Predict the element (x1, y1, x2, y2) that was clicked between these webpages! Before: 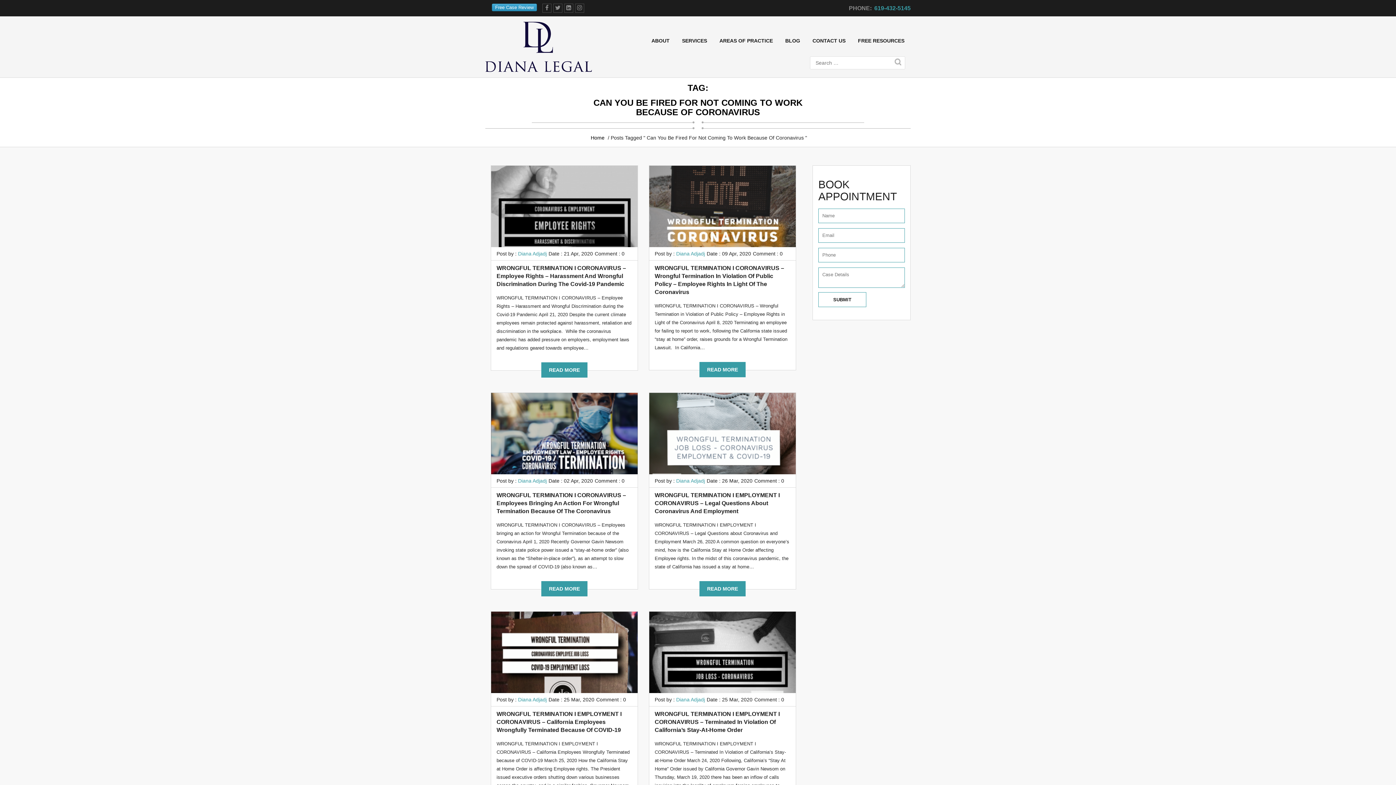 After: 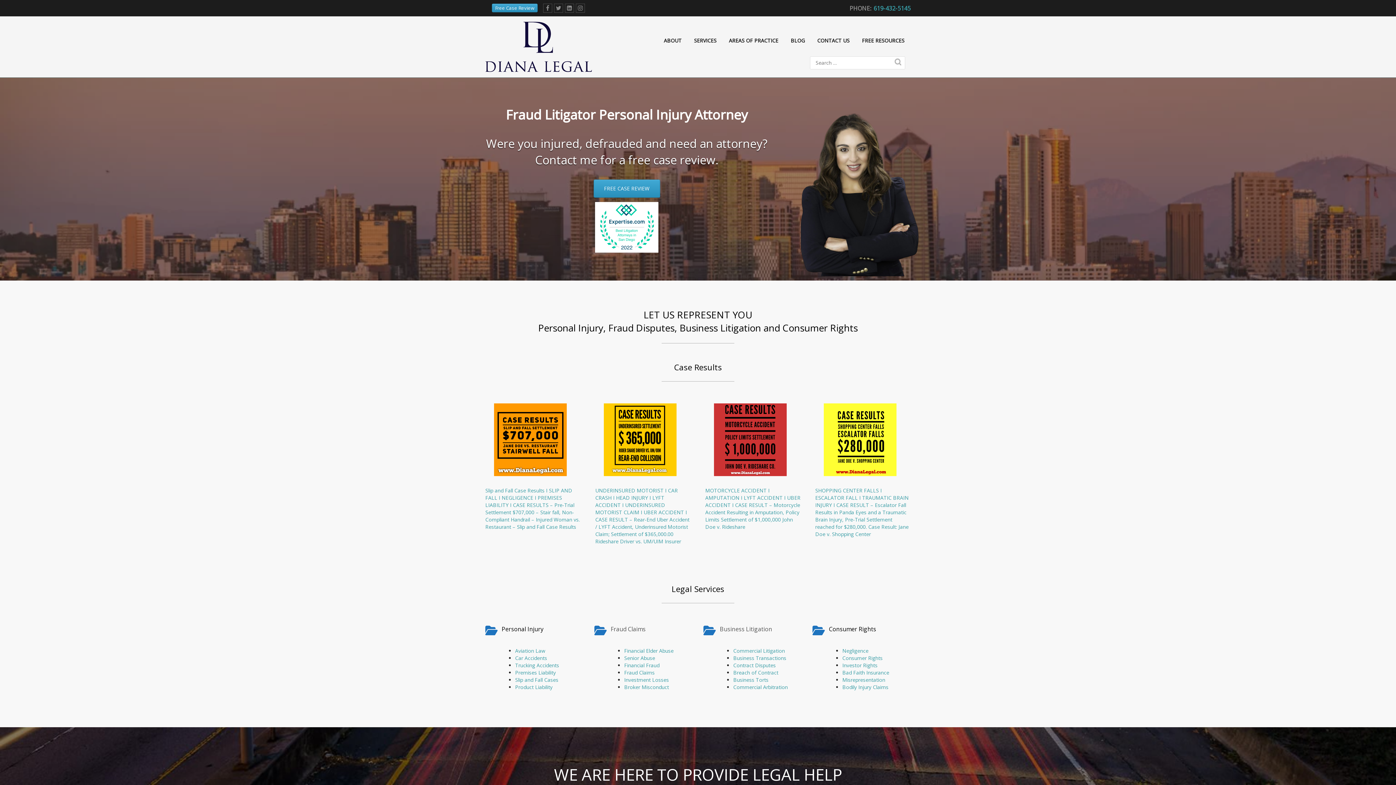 Action: label: Diana Adjadj bbox: (518, 478, 546, 483)